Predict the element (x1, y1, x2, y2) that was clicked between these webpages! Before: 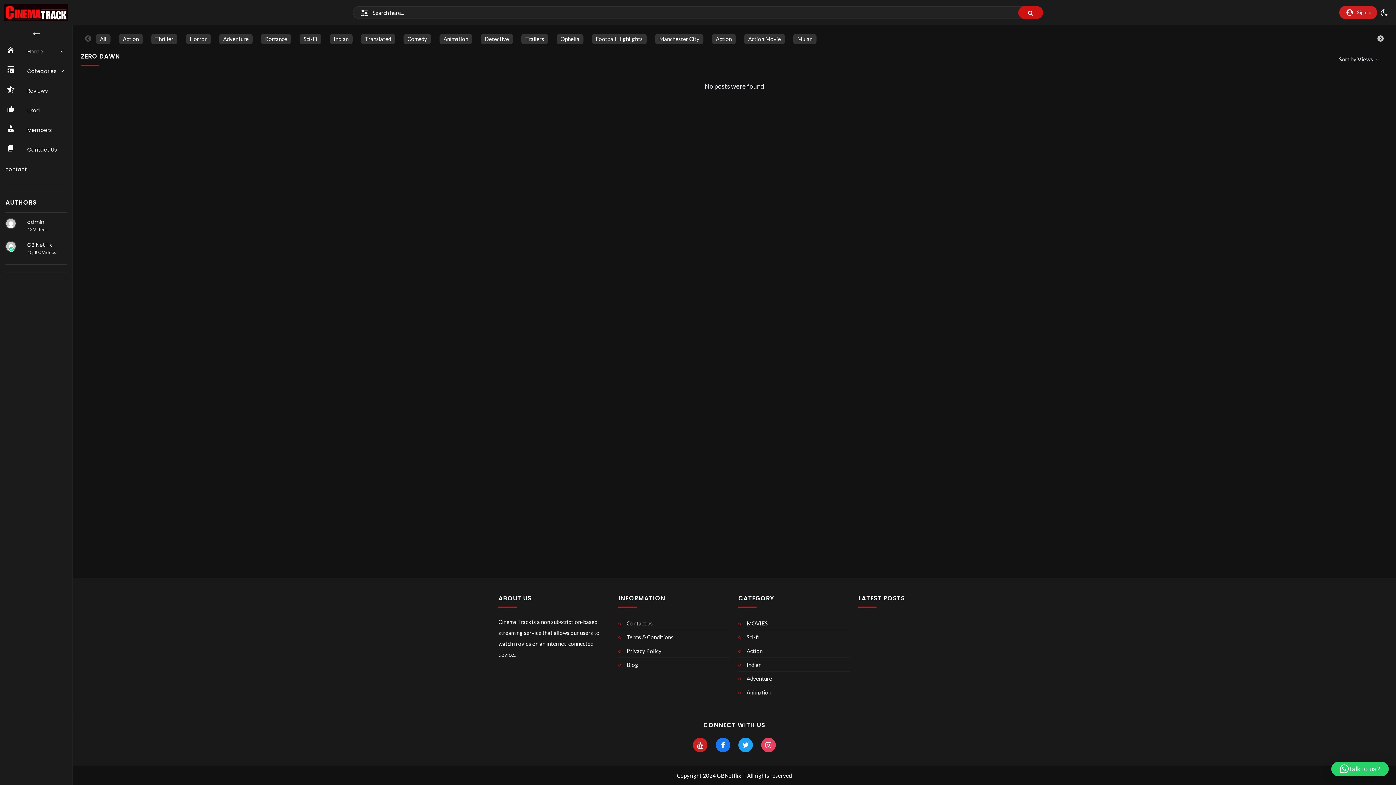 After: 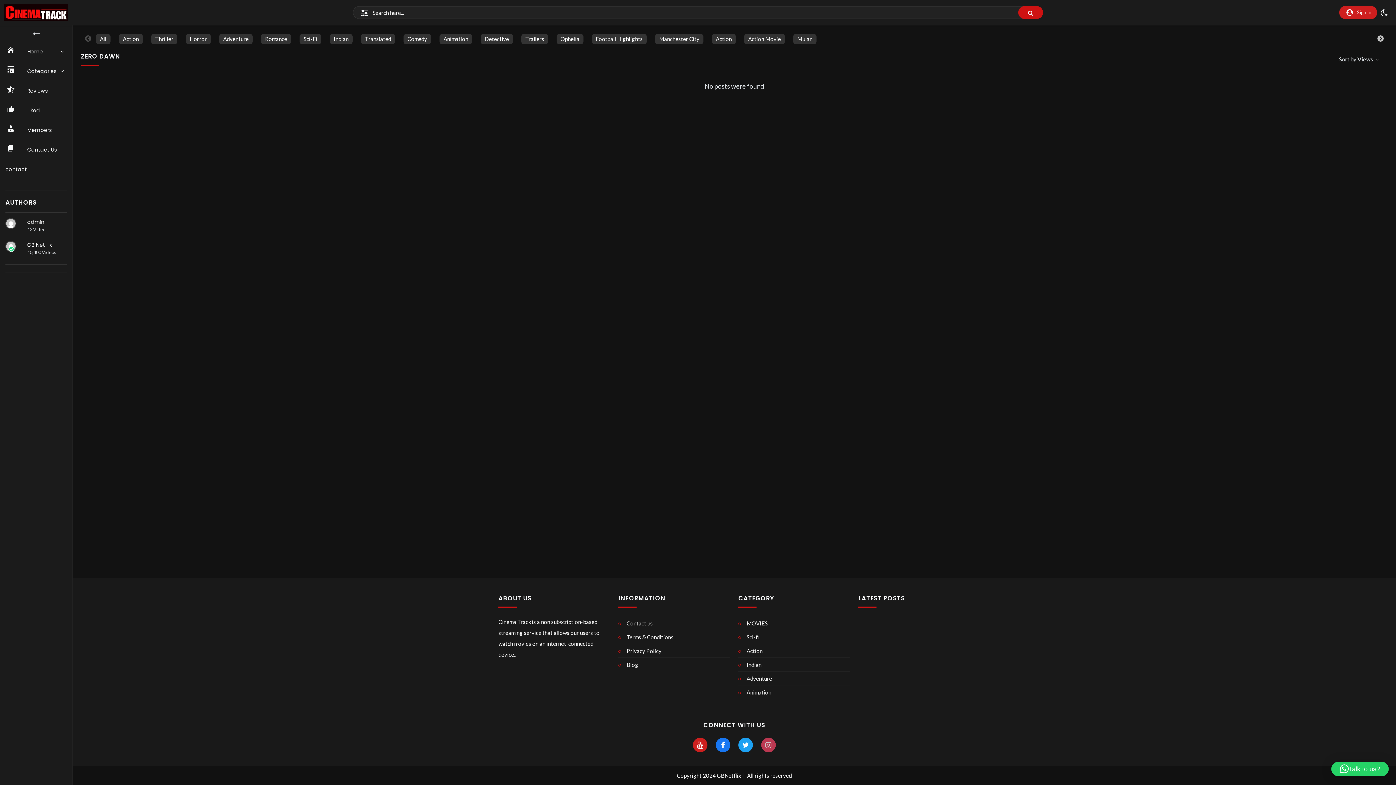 Action: bbox: (763, 742, 773, 748)